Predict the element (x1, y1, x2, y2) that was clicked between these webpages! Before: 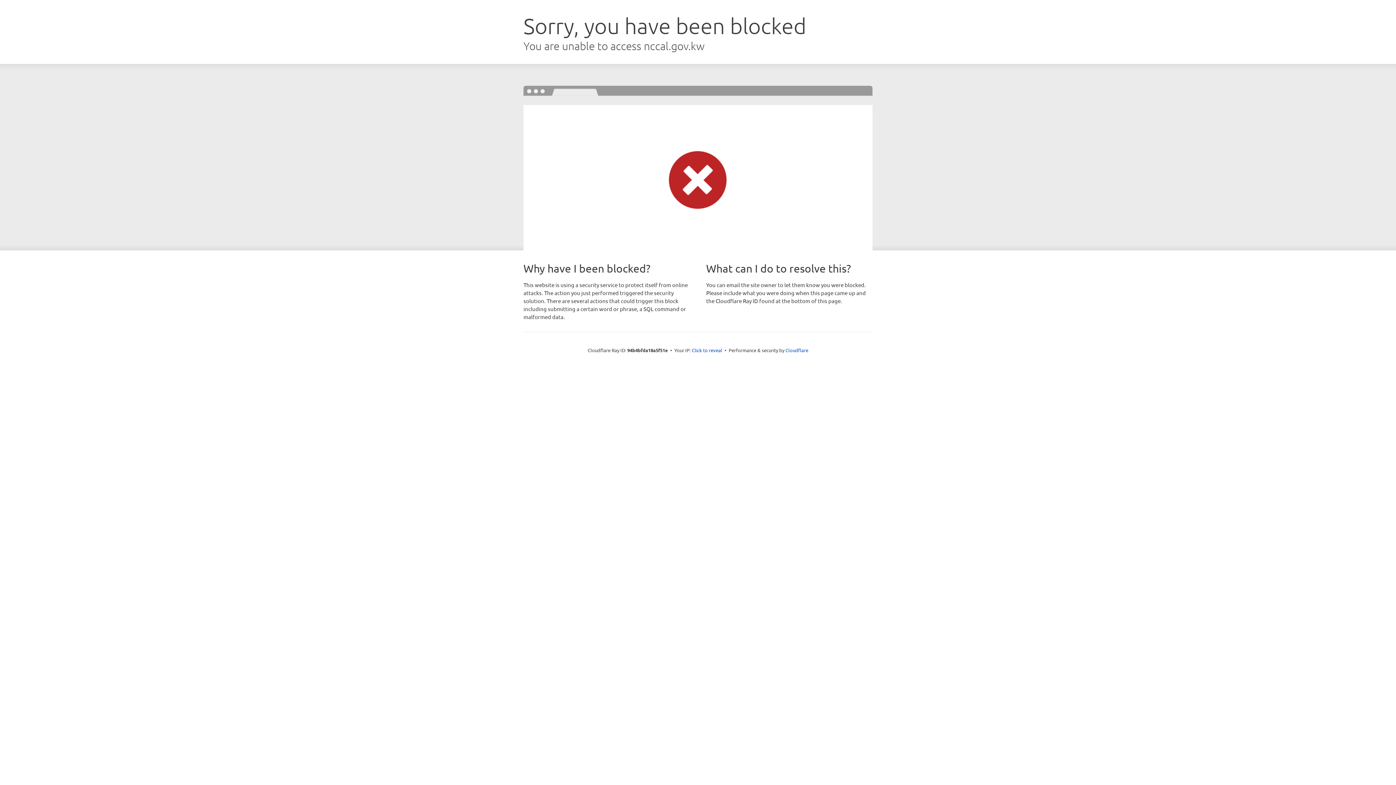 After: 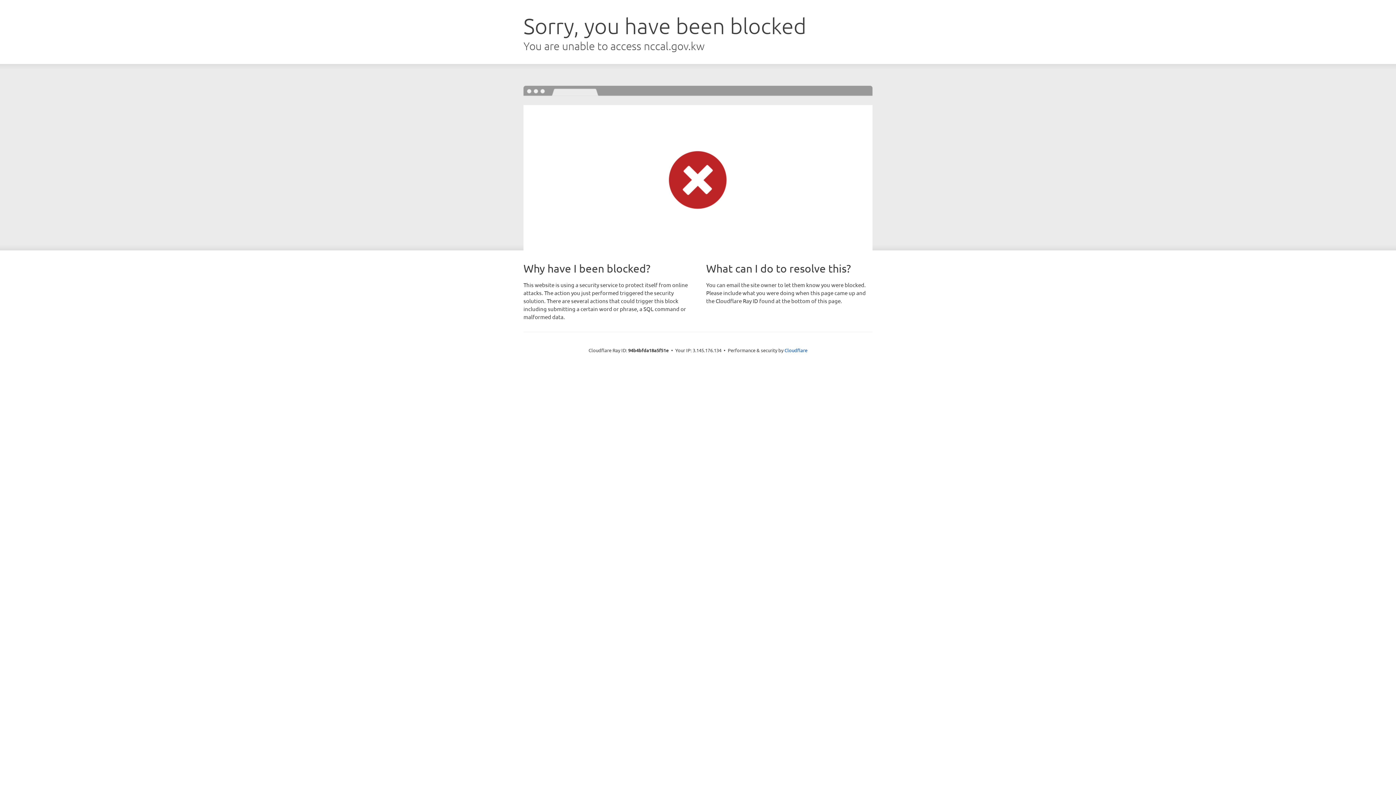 Action: label: Click to reveal bbox: (692, 346, 722, 353)